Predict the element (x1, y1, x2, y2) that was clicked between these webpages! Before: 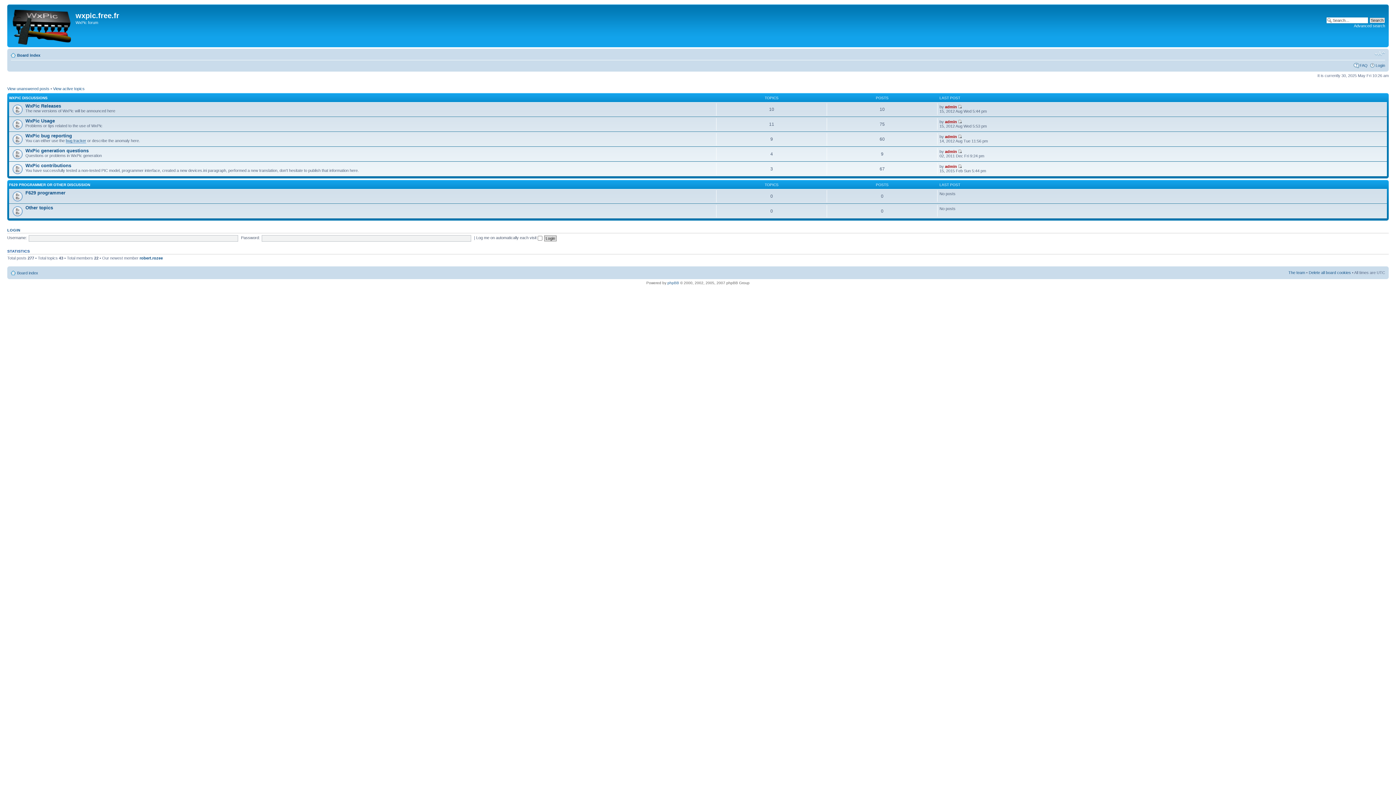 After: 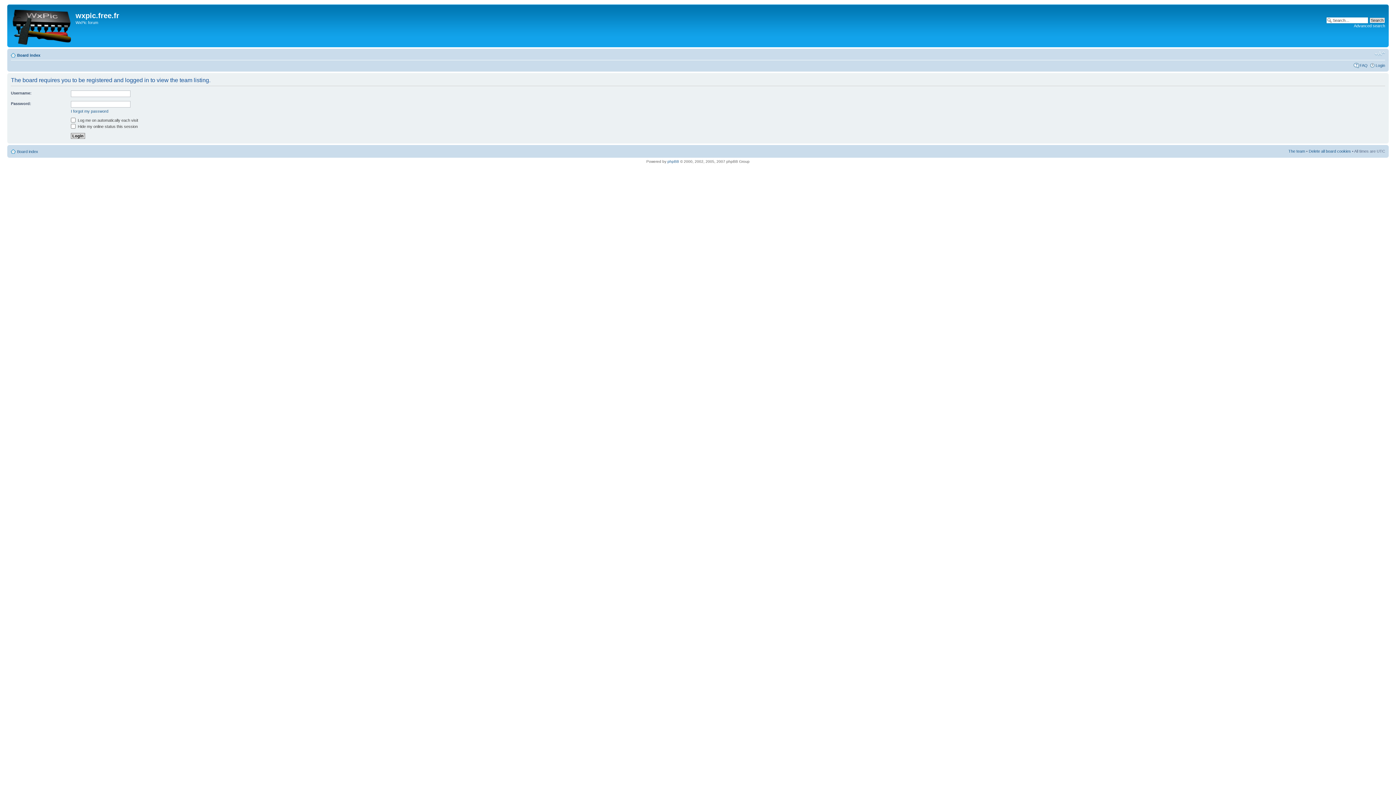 Action: bbox: (1288, 270, 1305, 274) label: The team